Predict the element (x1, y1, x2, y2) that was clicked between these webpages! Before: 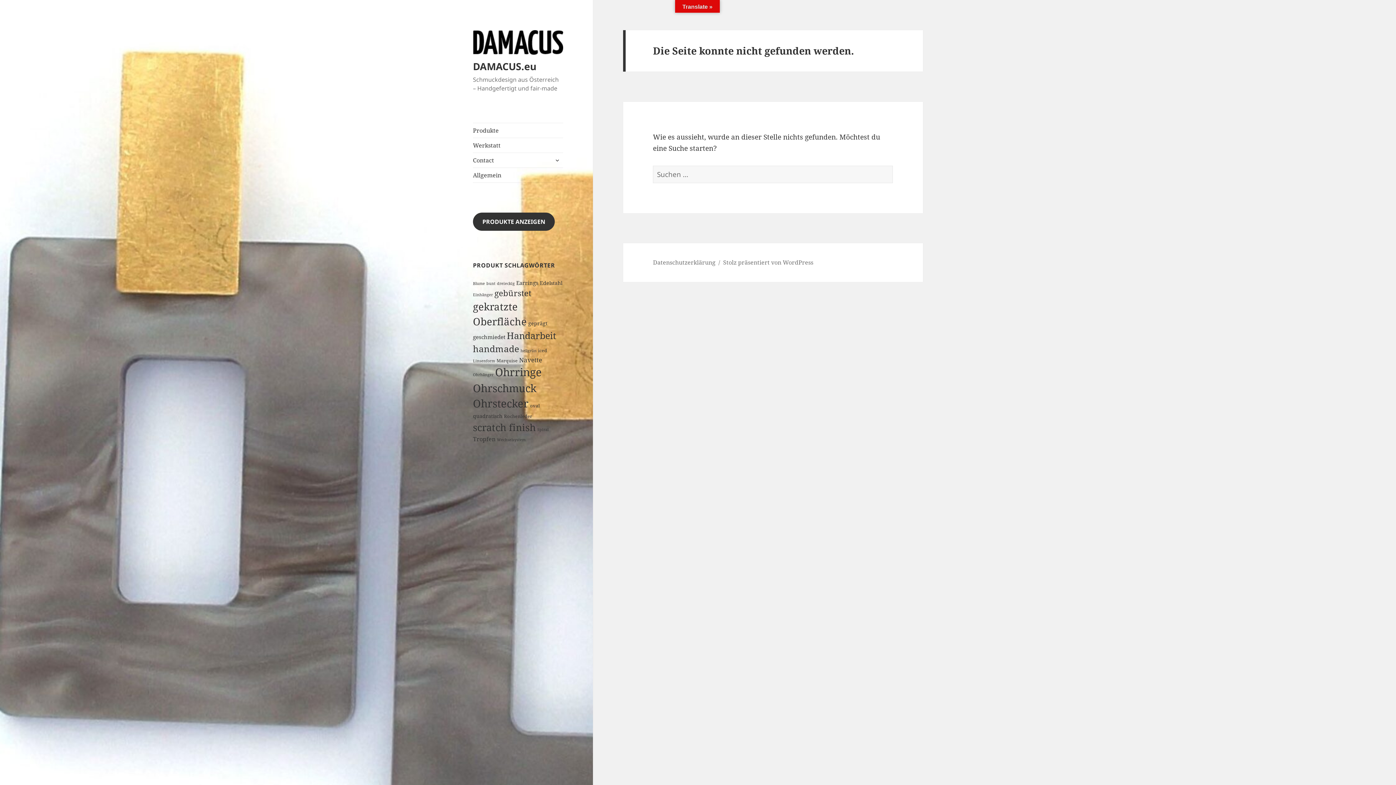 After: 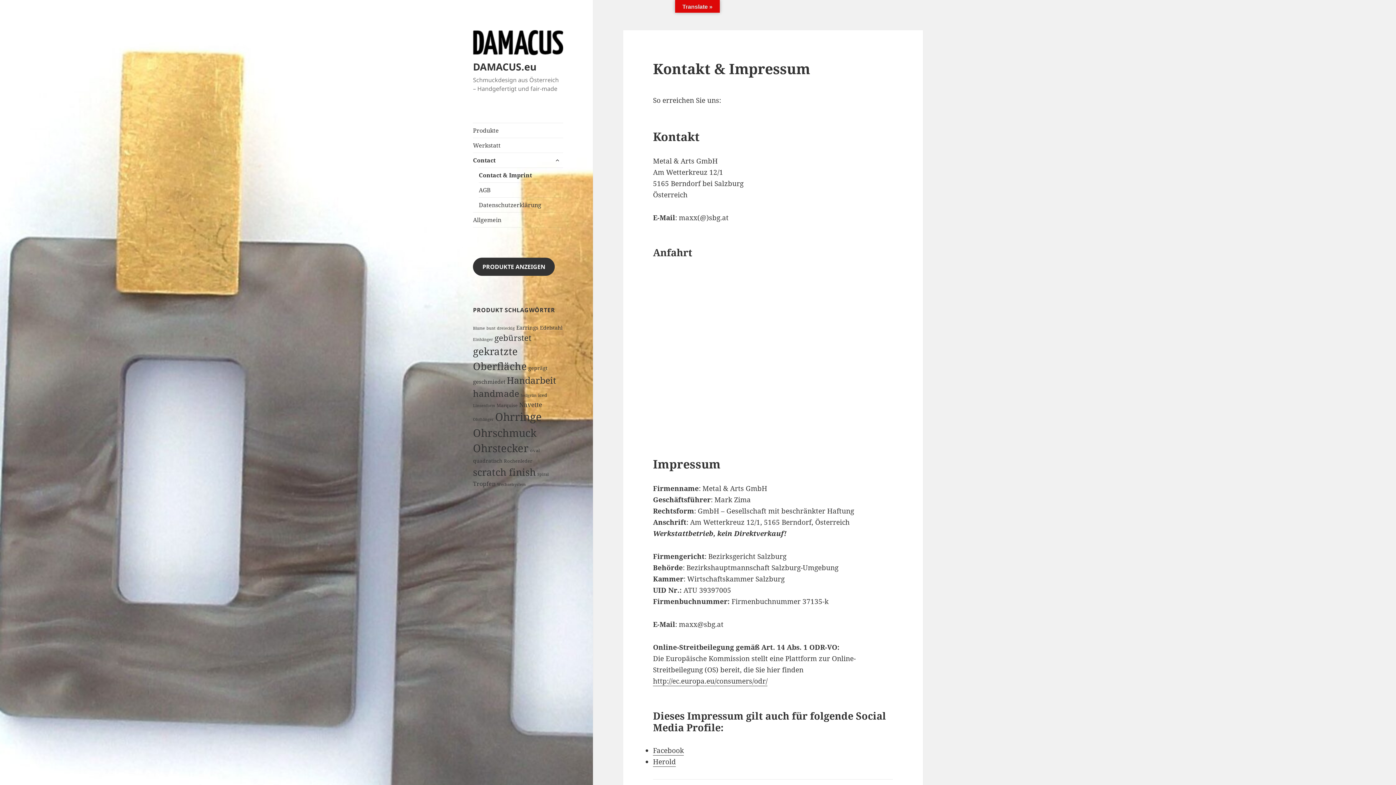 Action: bbox: (473, 153, 563, 167) label: Contact